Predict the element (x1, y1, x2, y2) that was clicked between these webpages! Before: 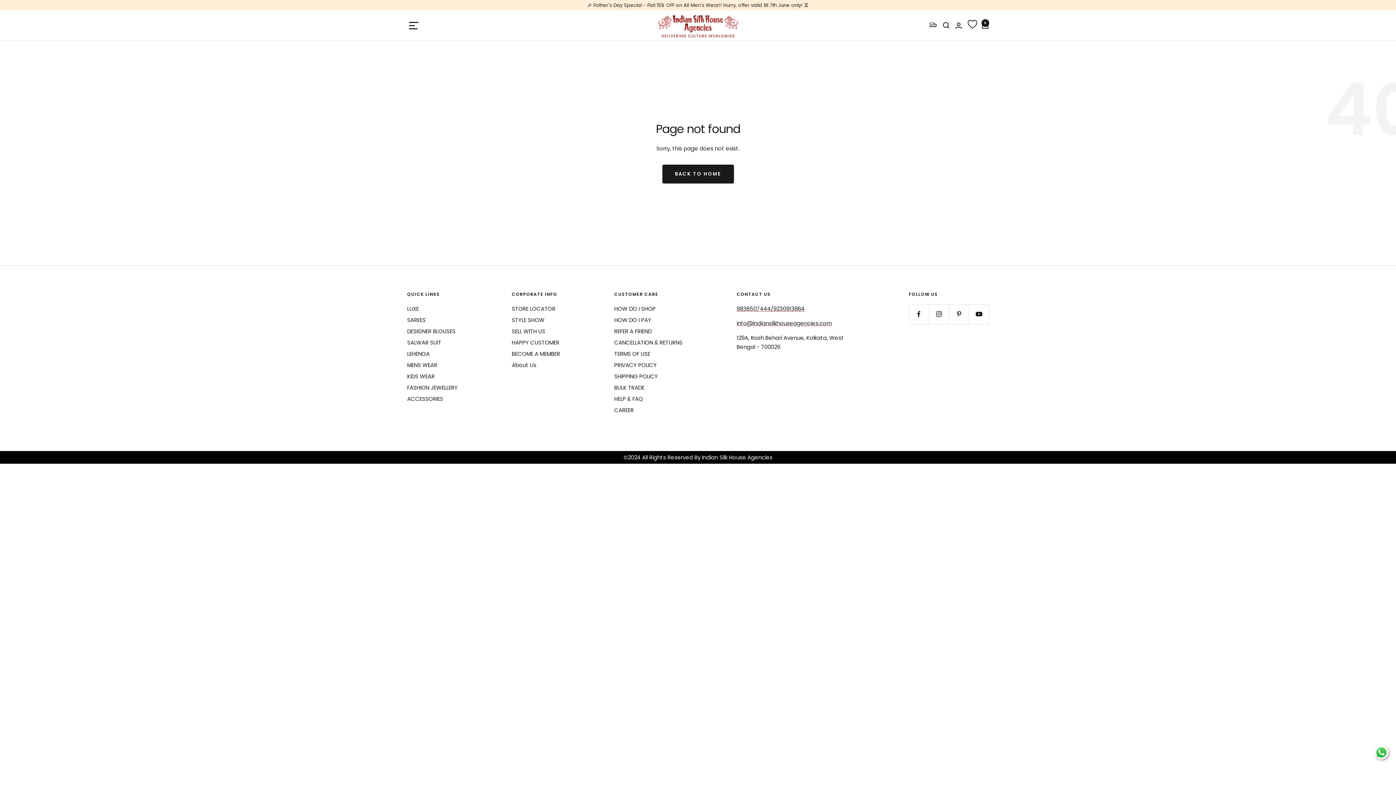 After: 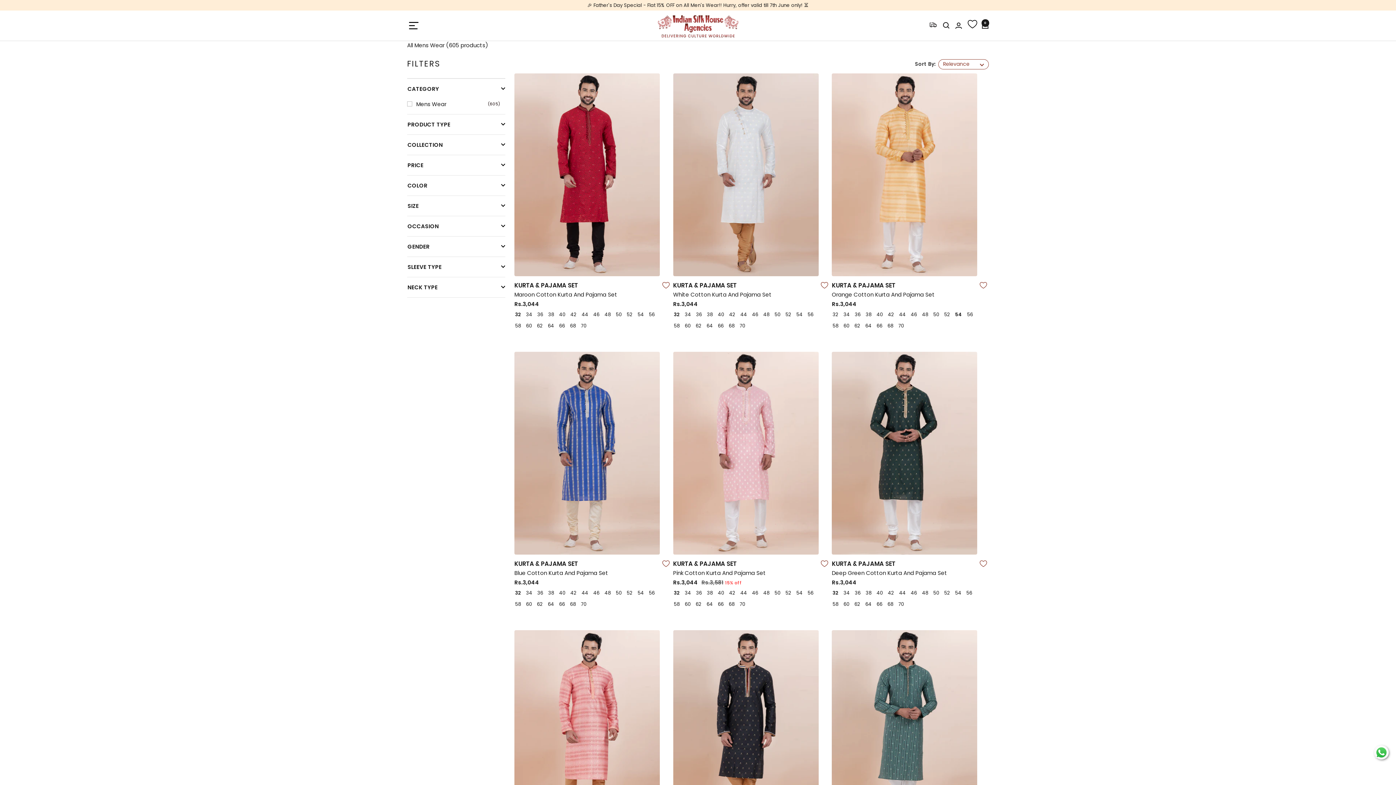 Action: label: MENS WEAR bbox: (407, 360, 437, 369)